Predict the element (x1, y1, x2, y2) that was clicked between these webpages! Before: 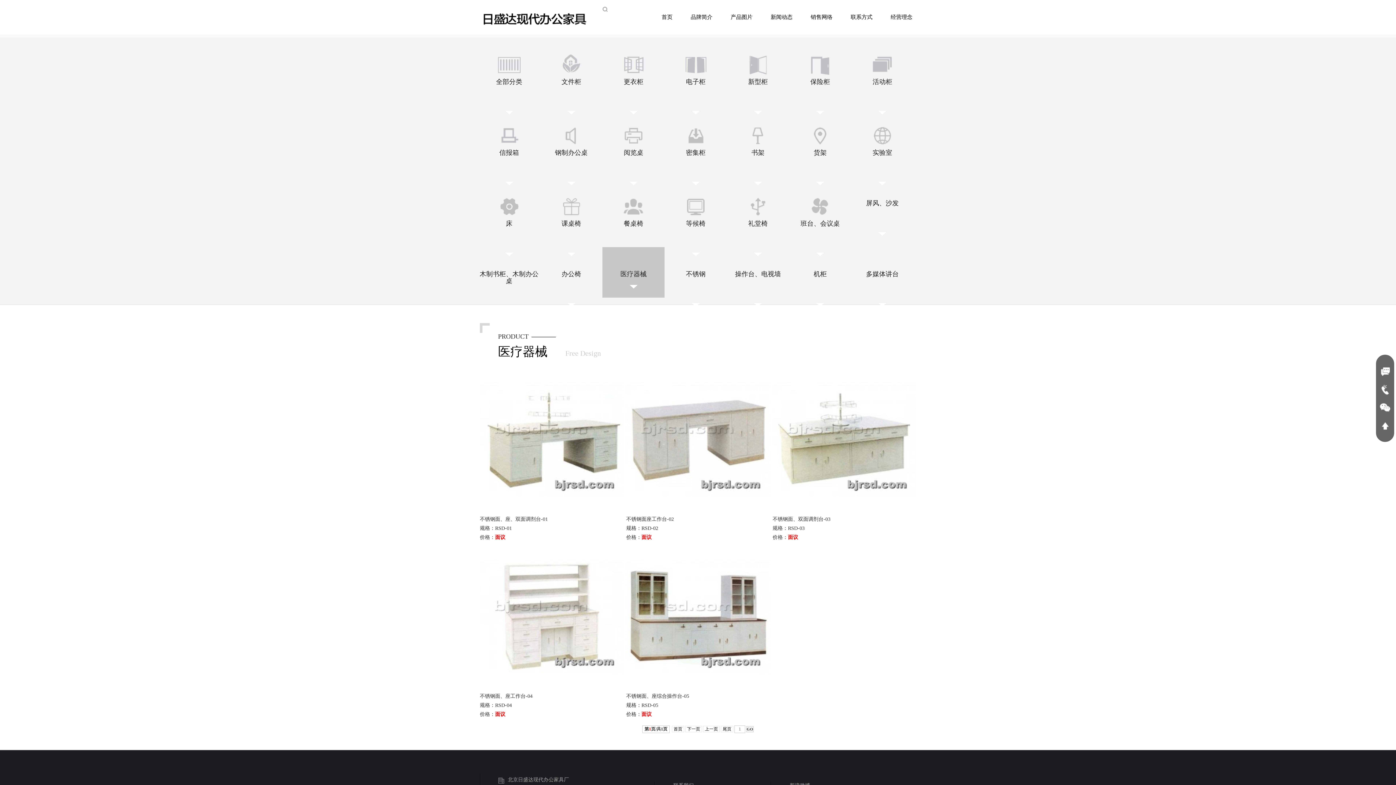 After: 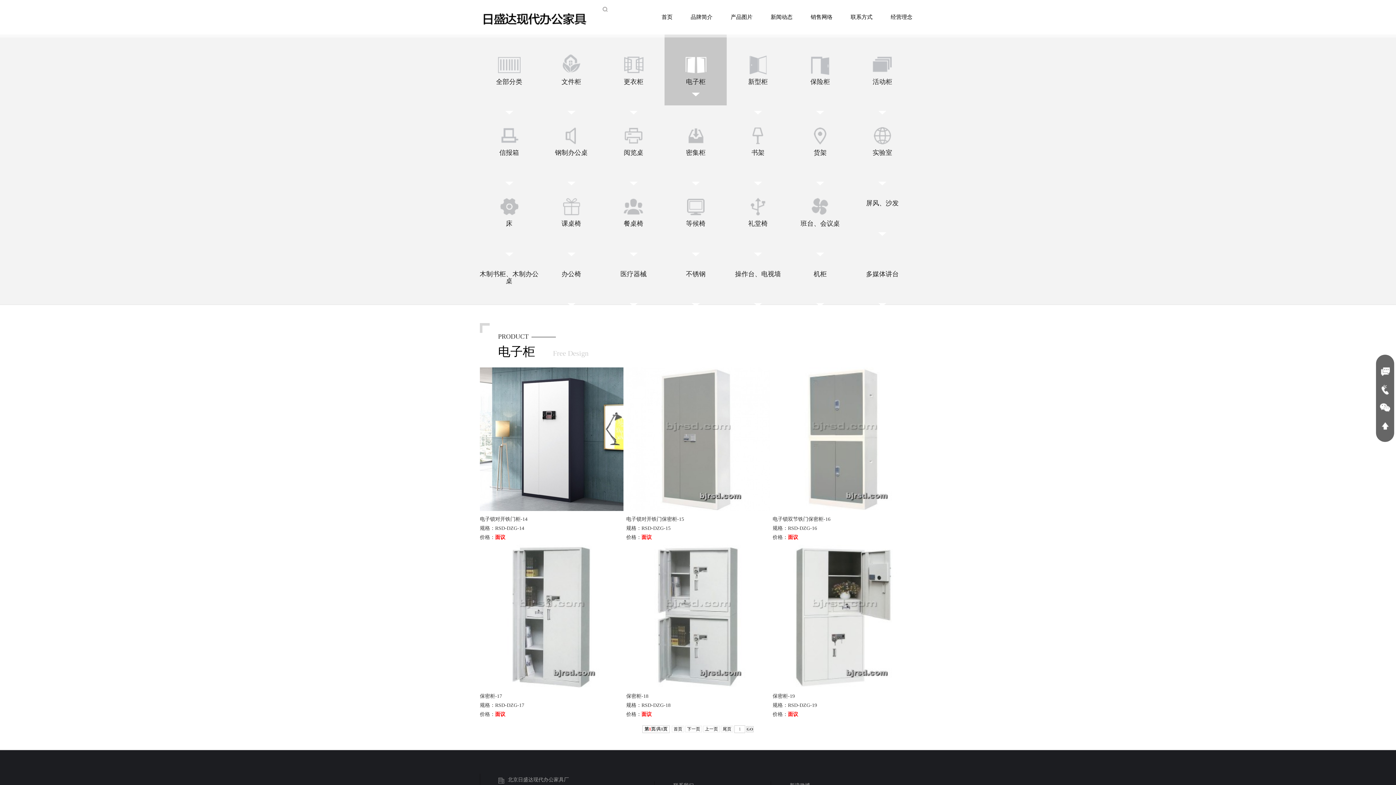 Action: bbox: (664, 34, 727, 105) label: 电子柜